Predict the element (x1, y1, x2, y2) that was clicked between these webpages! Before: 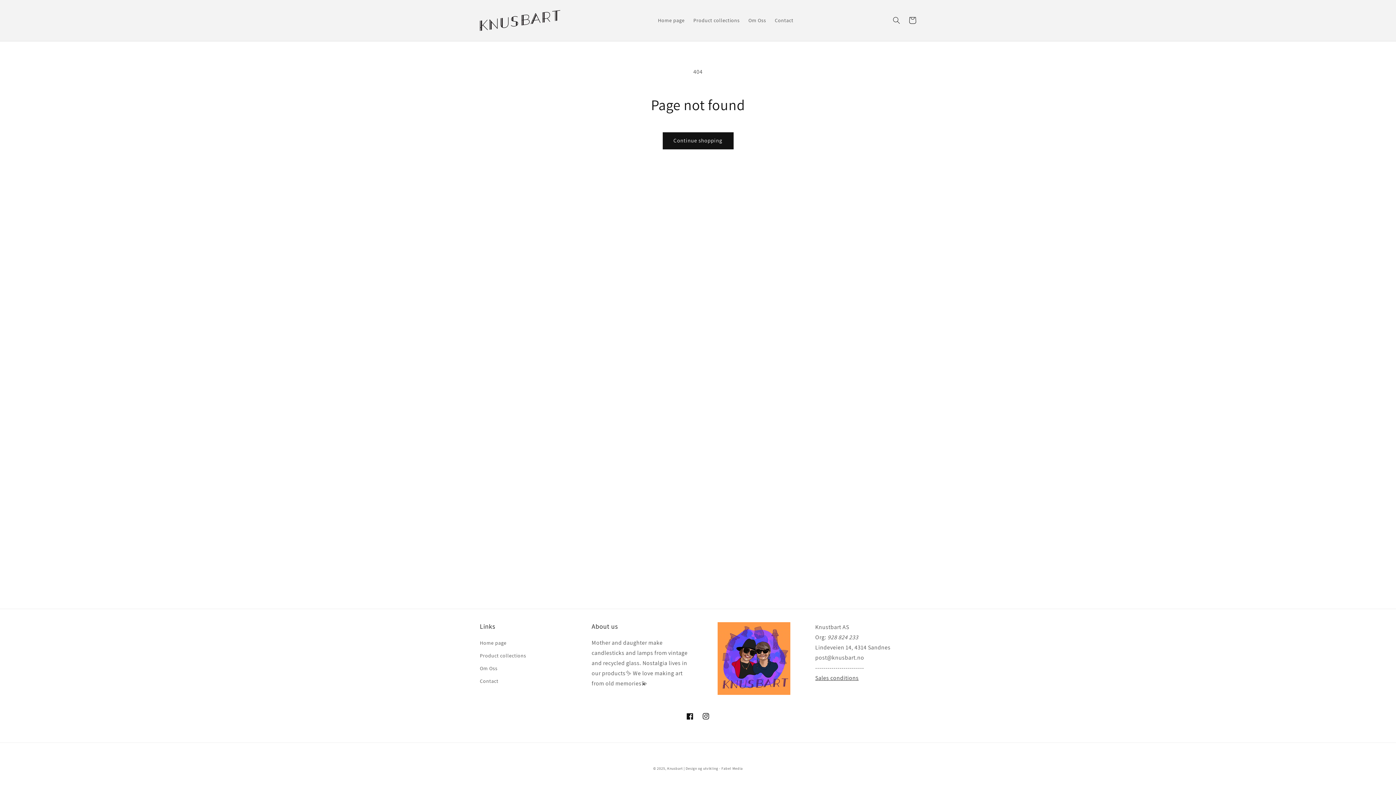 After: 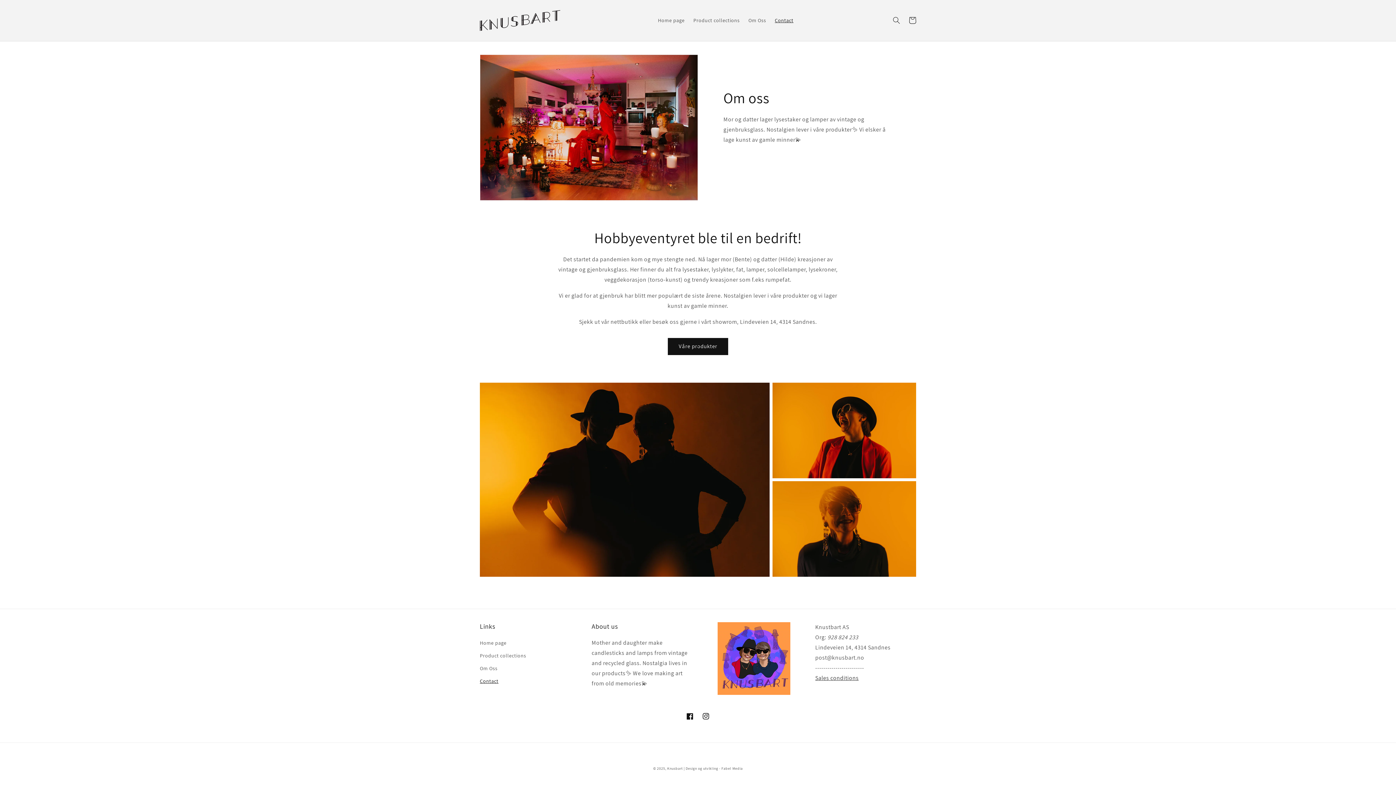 Action: label: Contact bbox: (480, 675, 498, 688)